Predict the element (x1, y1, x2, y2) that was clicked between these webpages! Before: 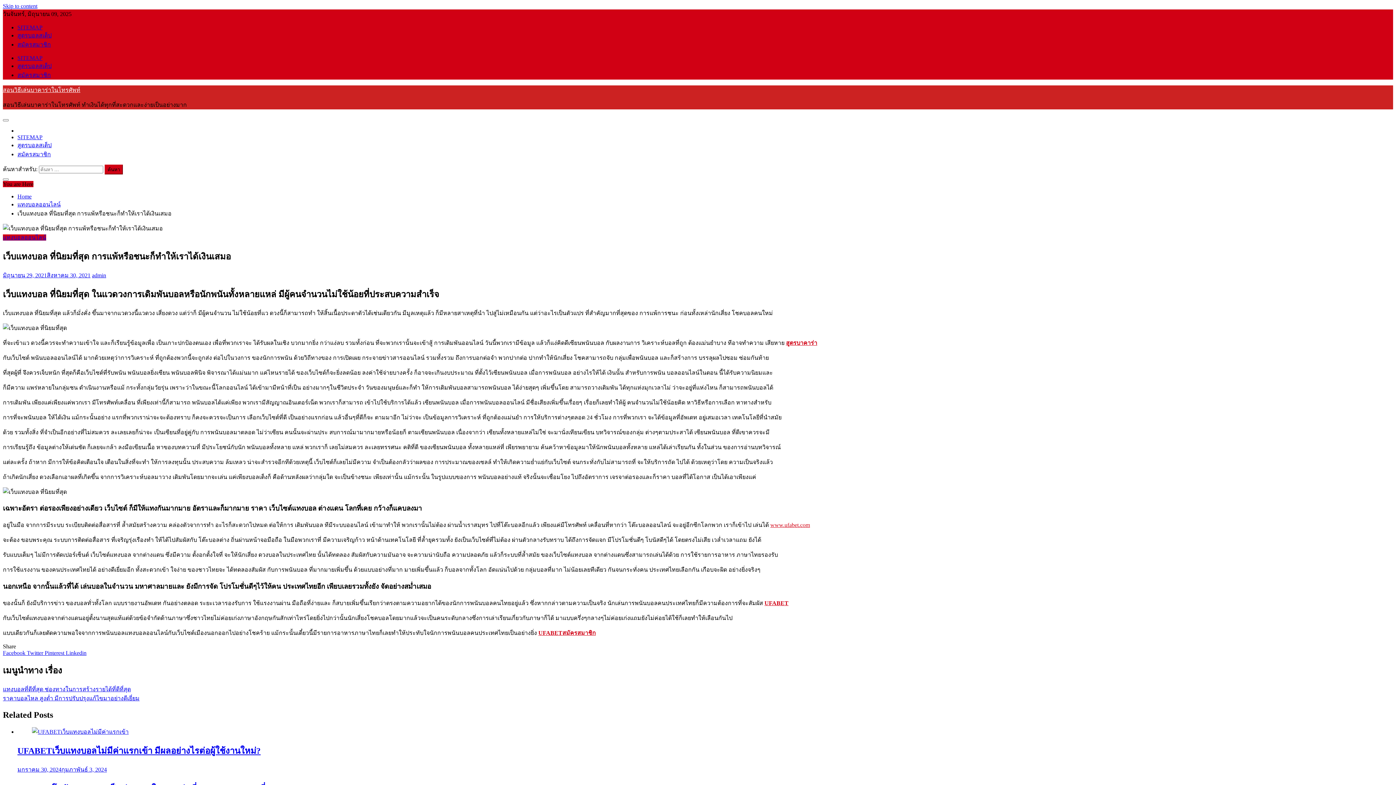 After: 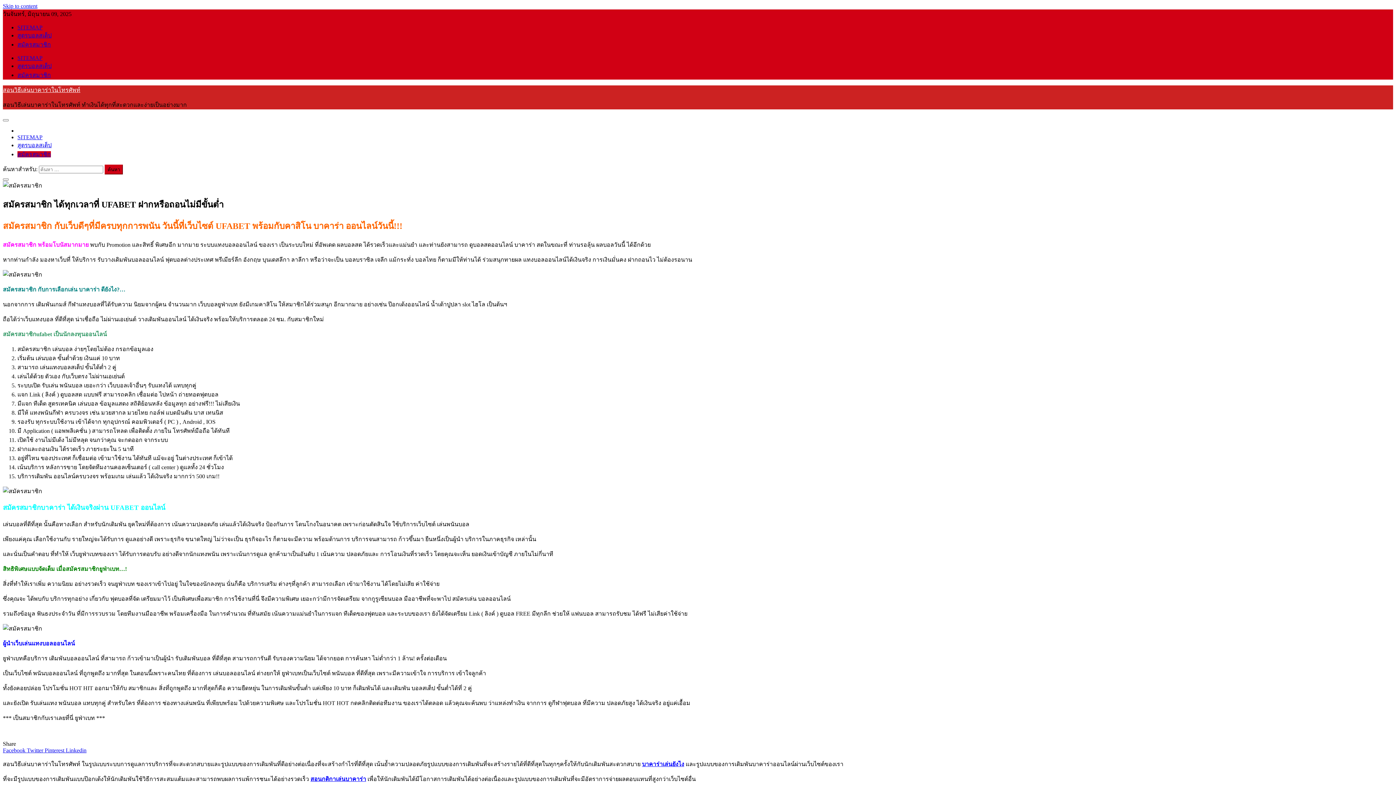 Action: bbox: (17, 151, 50, 157) label: สมัครสมาชิก